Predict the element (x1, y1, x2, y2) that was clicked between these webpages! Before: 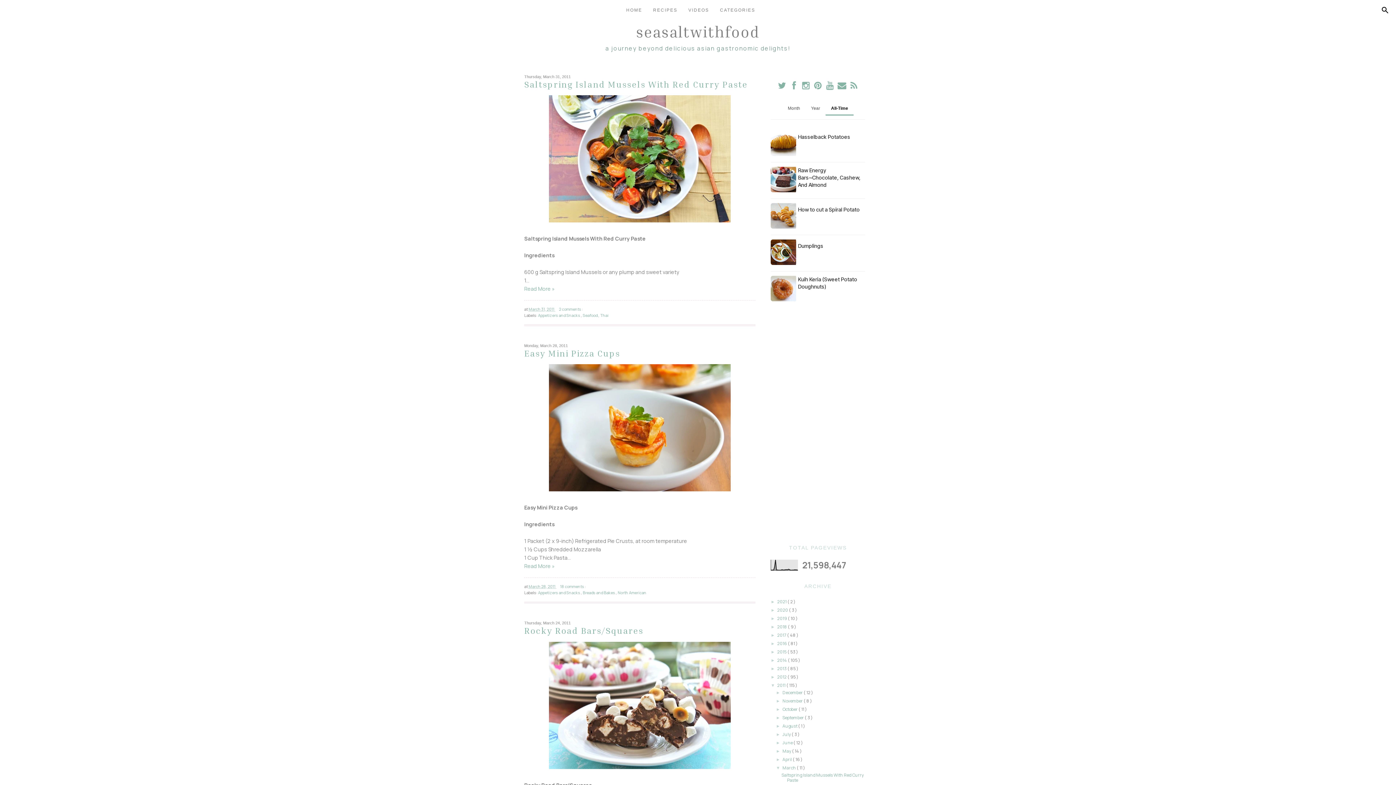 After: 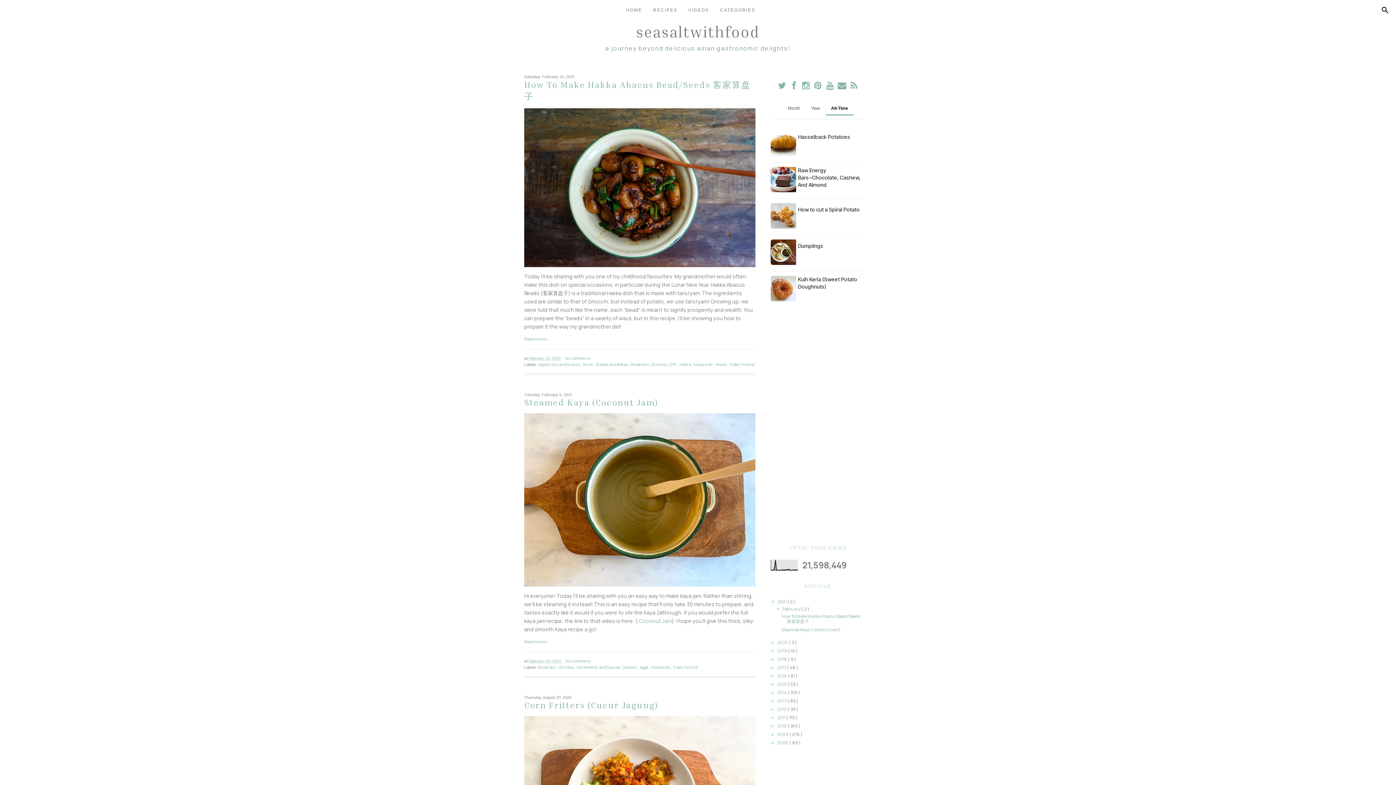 Action: bbox: (636, 22, 760, 40) label: seasaltwithfood